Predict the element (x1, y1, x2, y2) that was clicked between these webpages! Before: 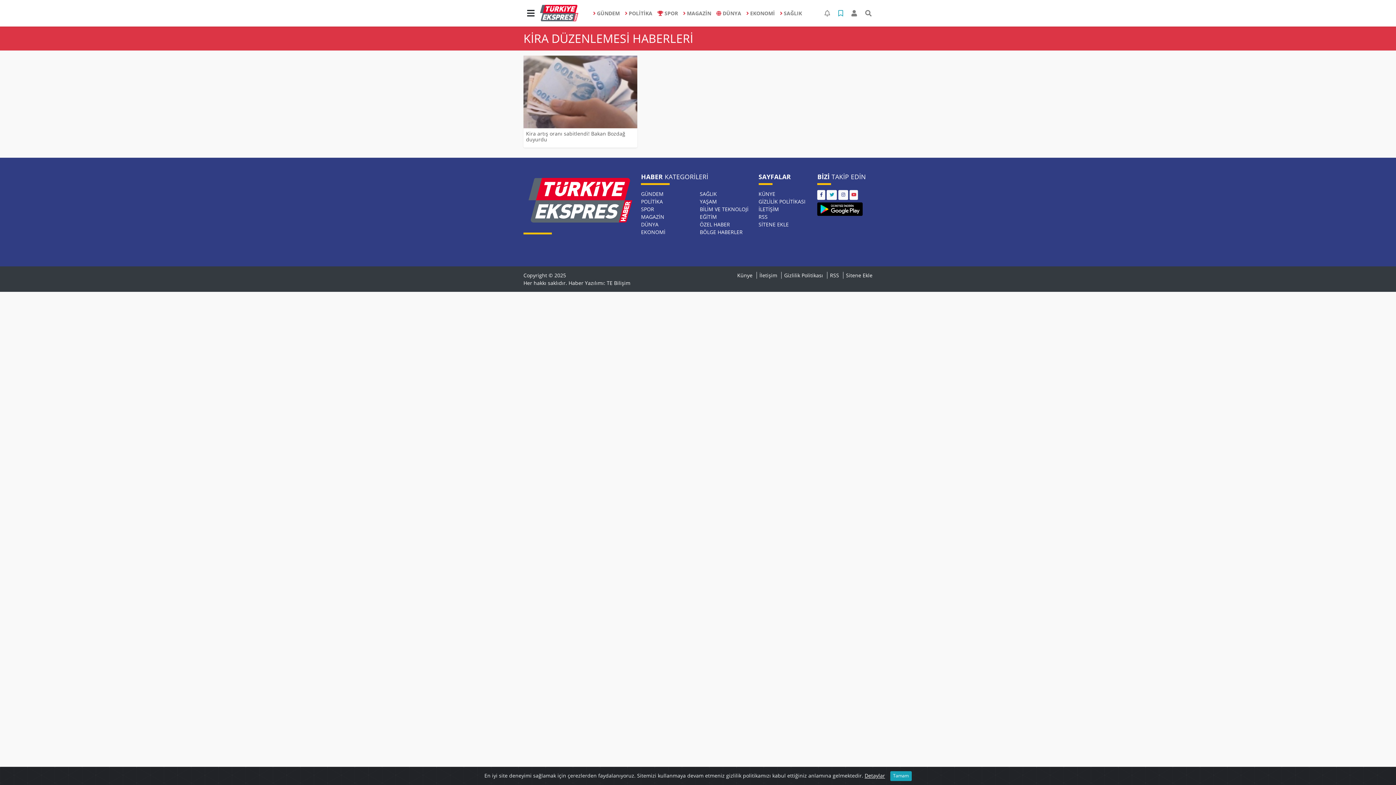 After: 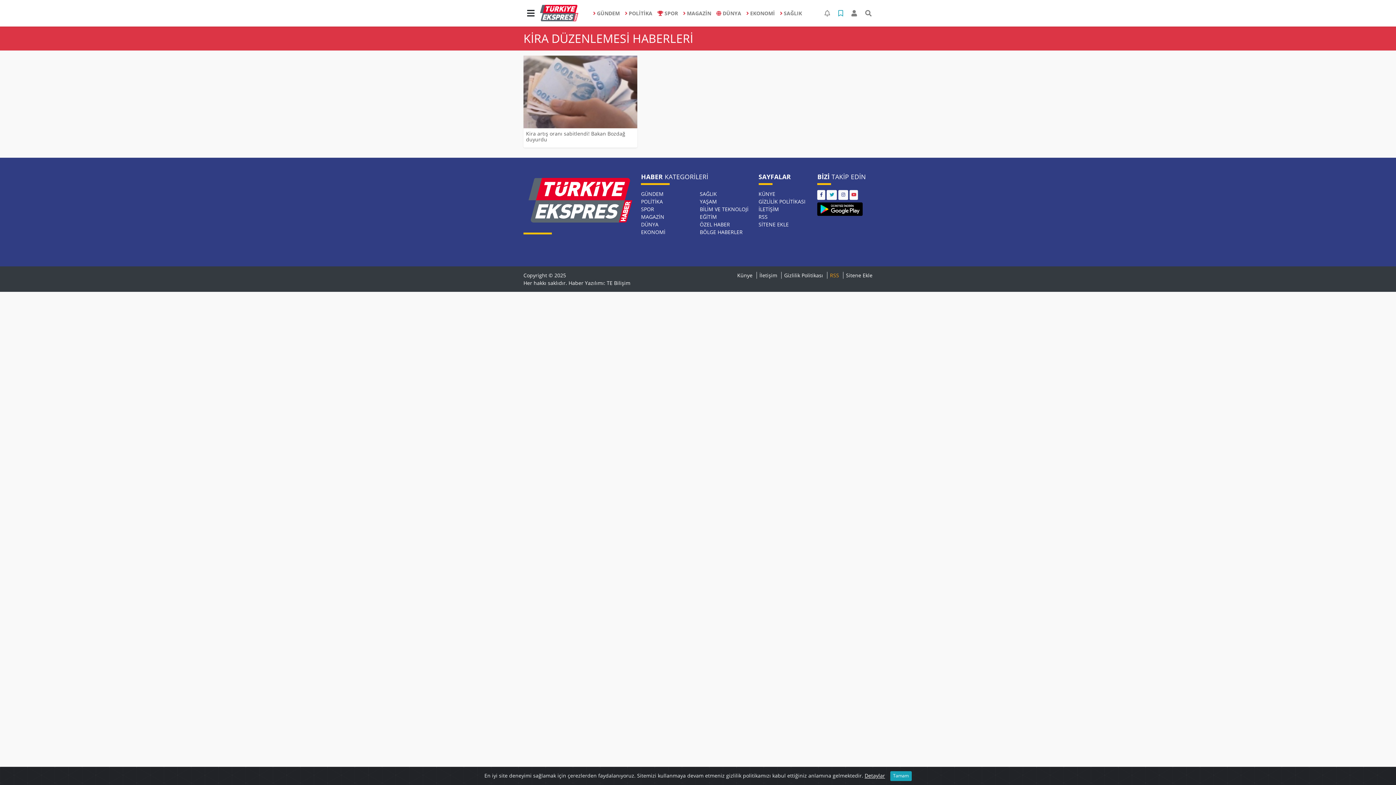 Action: label: RSS bbox: (827, 271, 839, 278)